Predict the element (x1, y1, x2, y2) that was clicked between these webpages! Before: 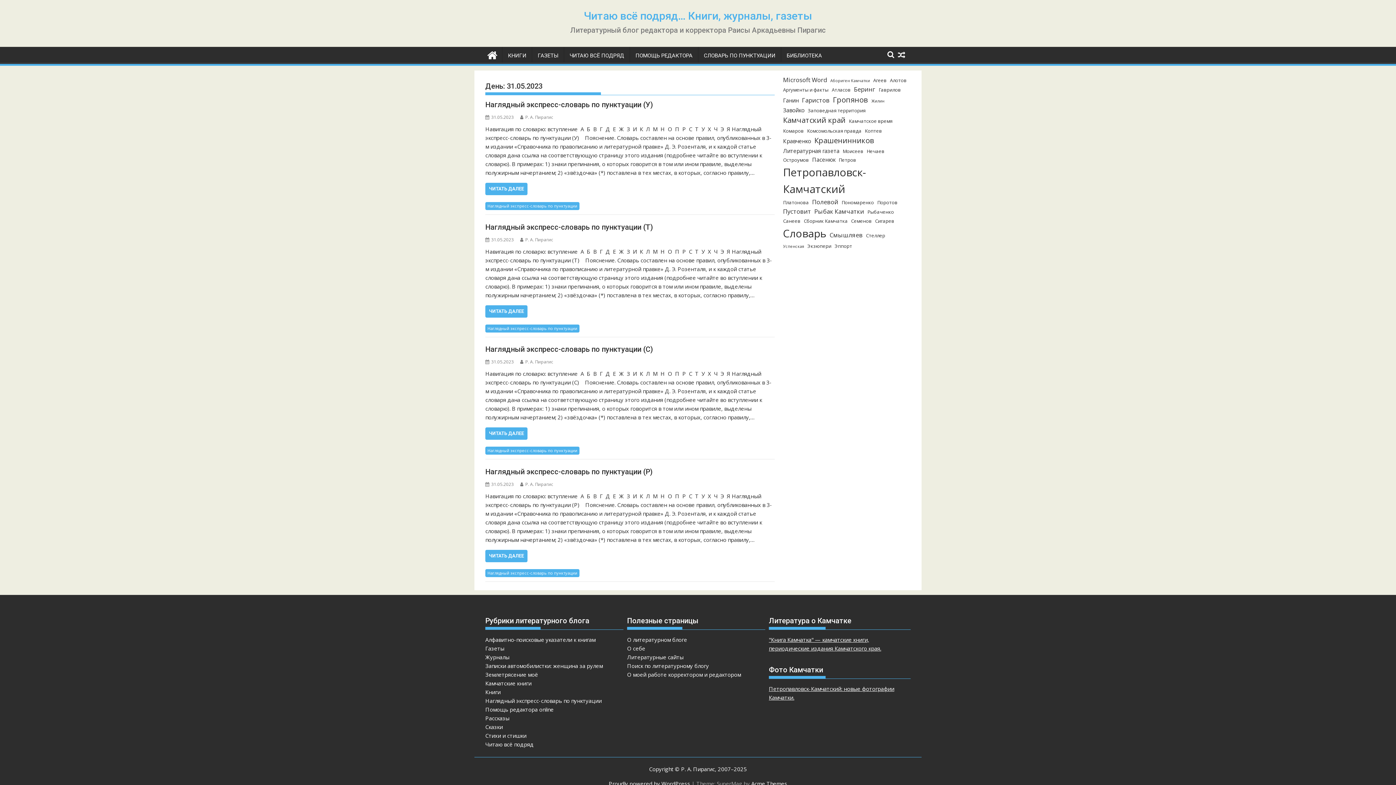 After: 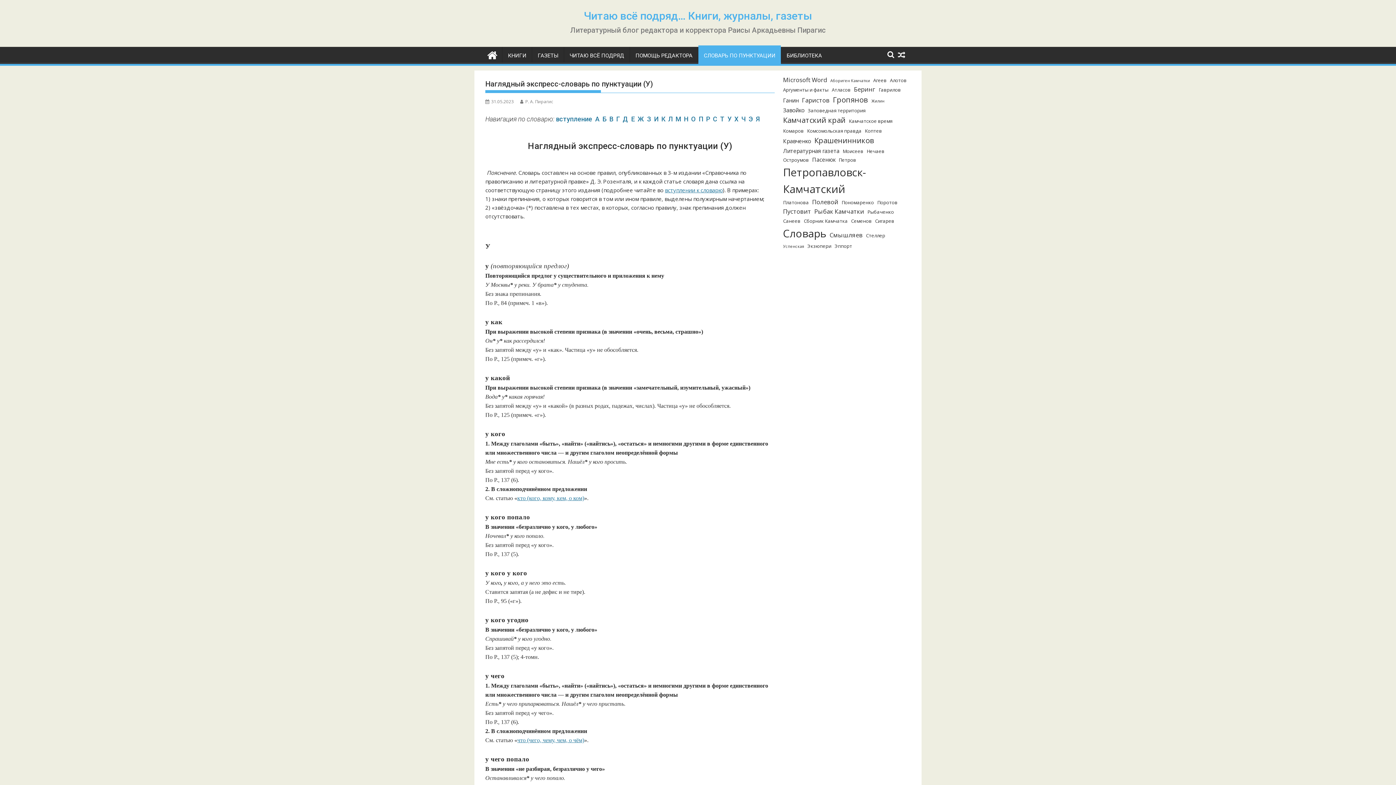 Action: bbox: (485, 114, 513, 120) label: 31.05.2023